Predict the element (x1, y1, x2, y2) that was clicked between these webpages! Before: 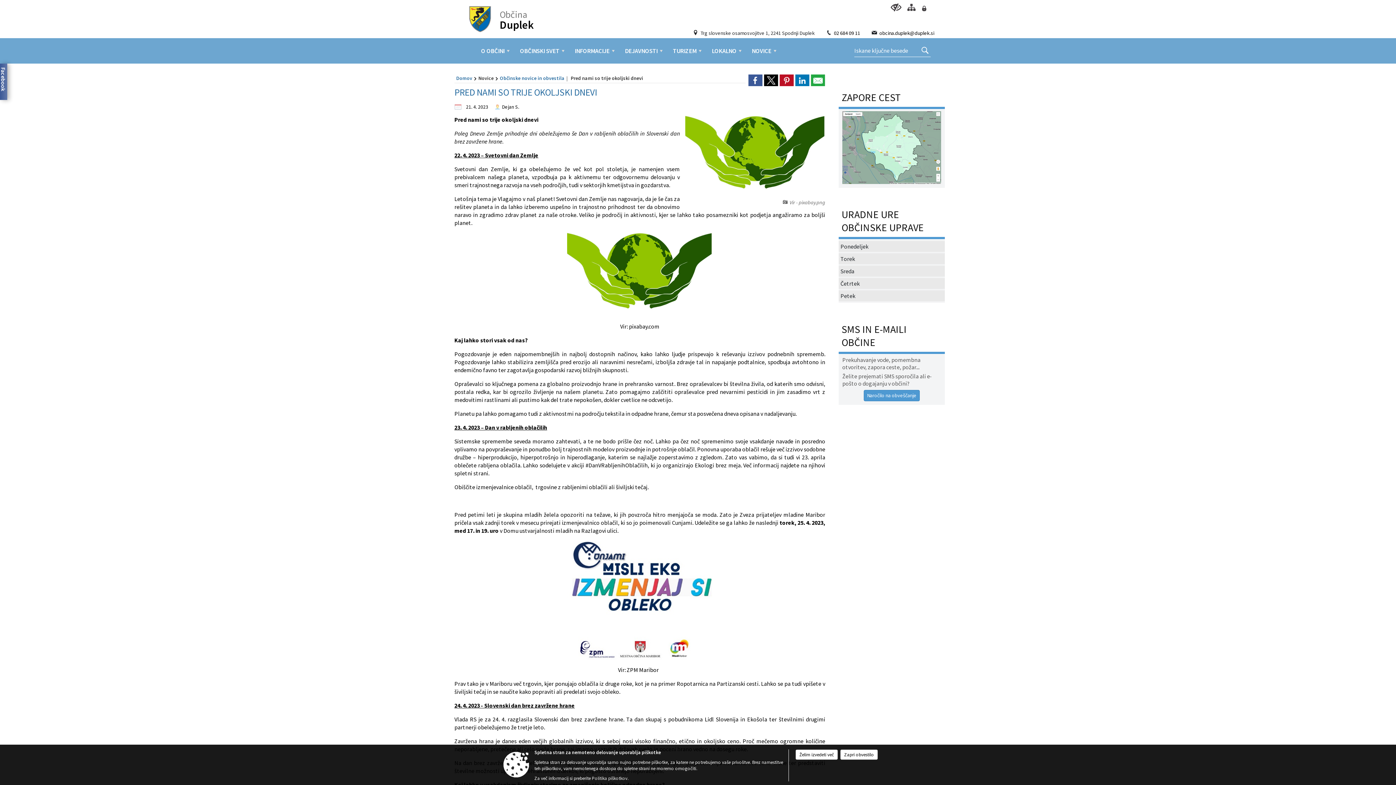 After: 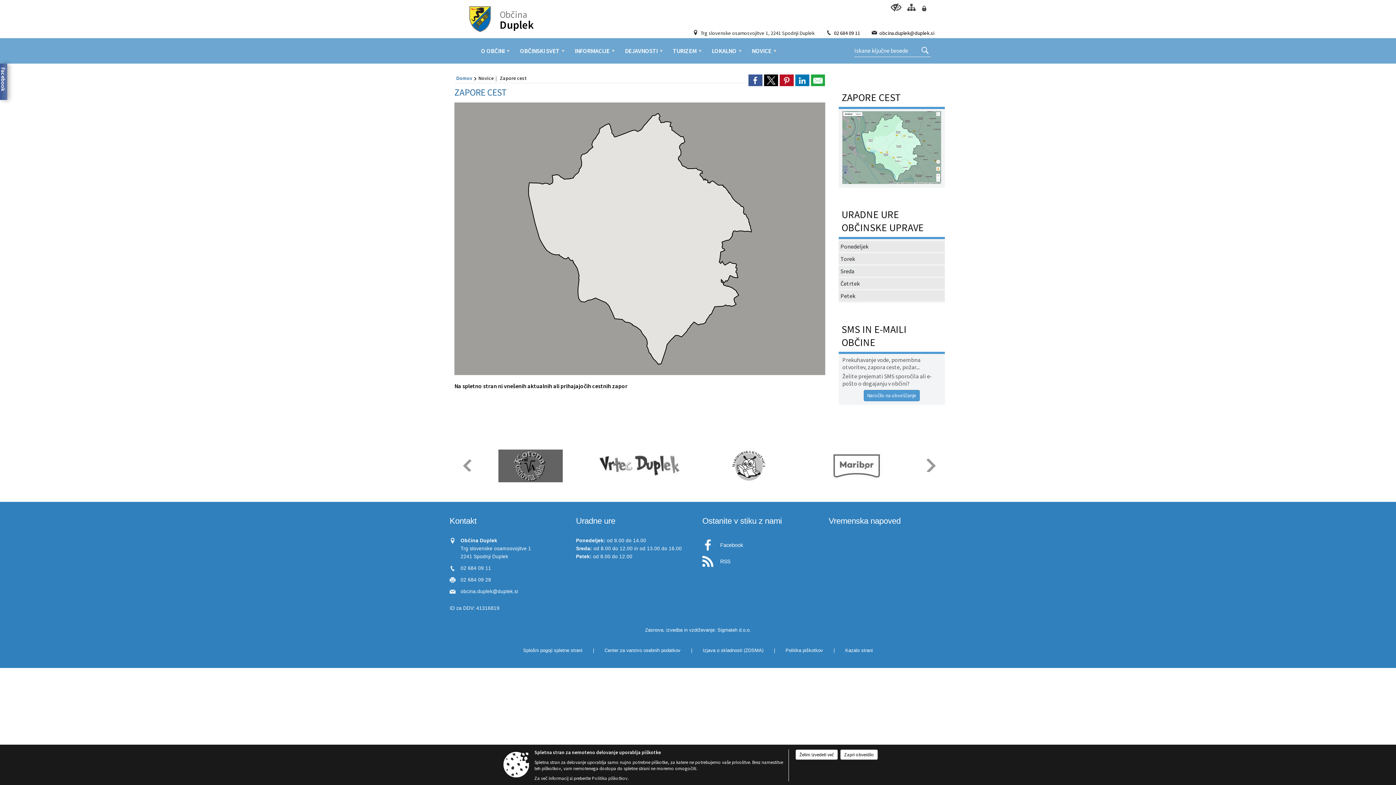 Action: bbox: (842, 143, 941, 150)